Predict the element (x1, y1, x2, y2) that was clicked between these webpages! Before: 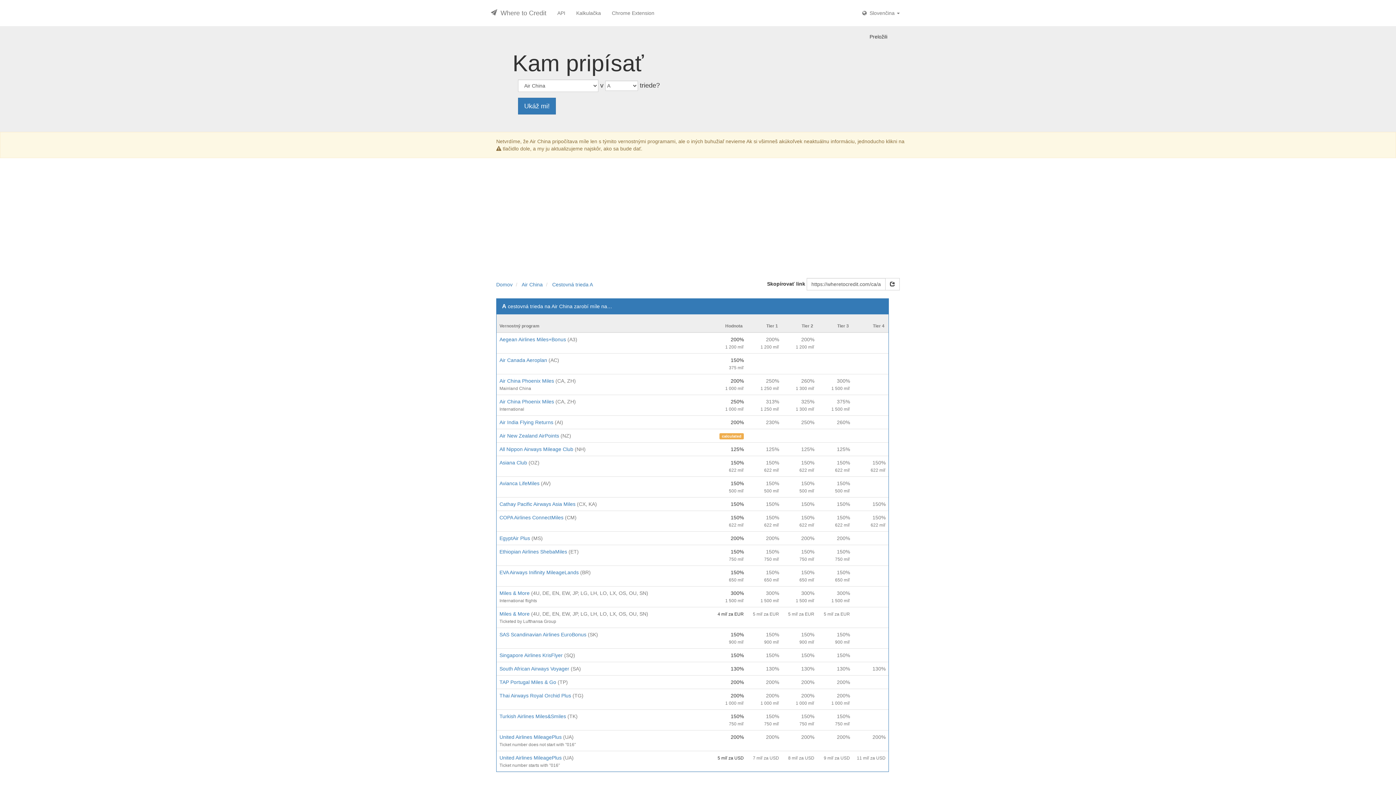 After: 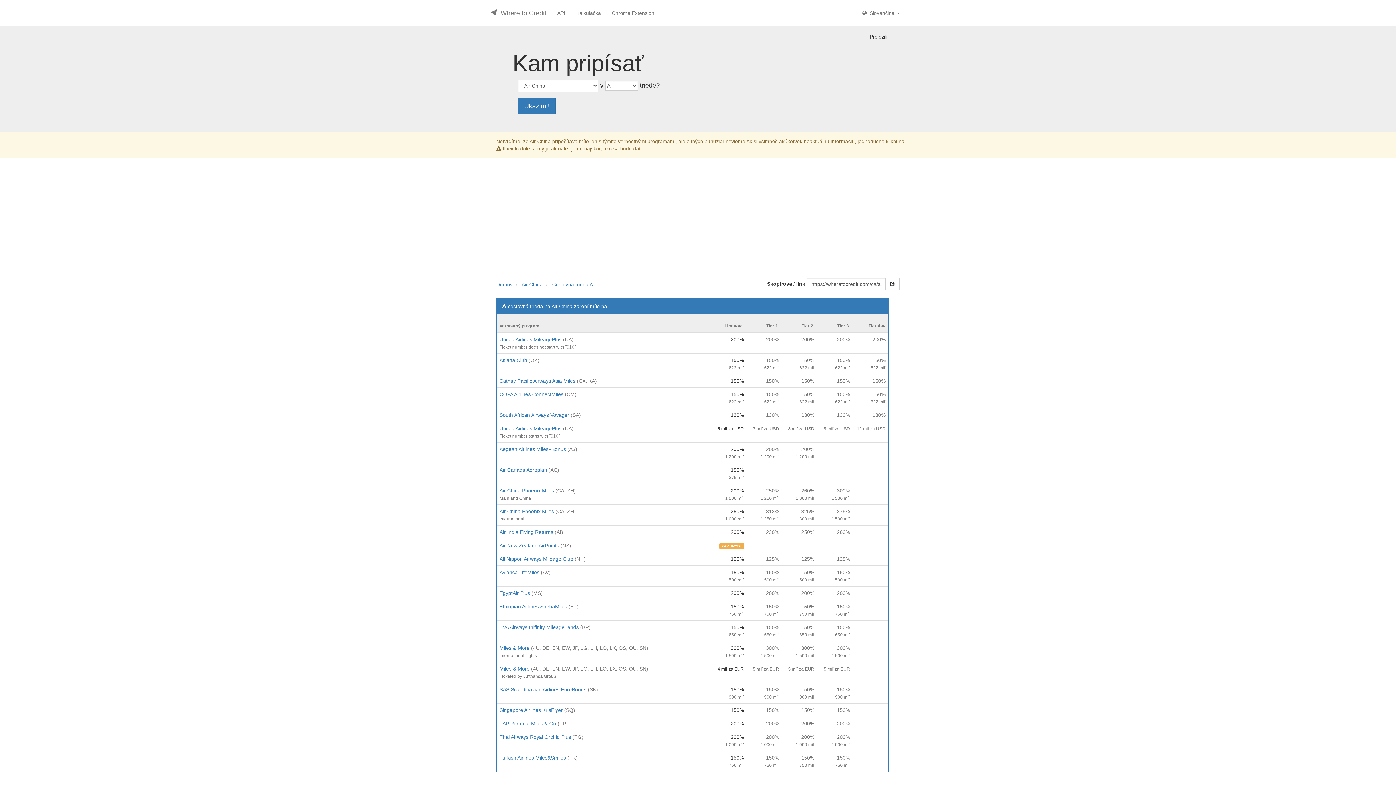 Action: bbox: (873, 323, 885, 328) label: Tier 4 